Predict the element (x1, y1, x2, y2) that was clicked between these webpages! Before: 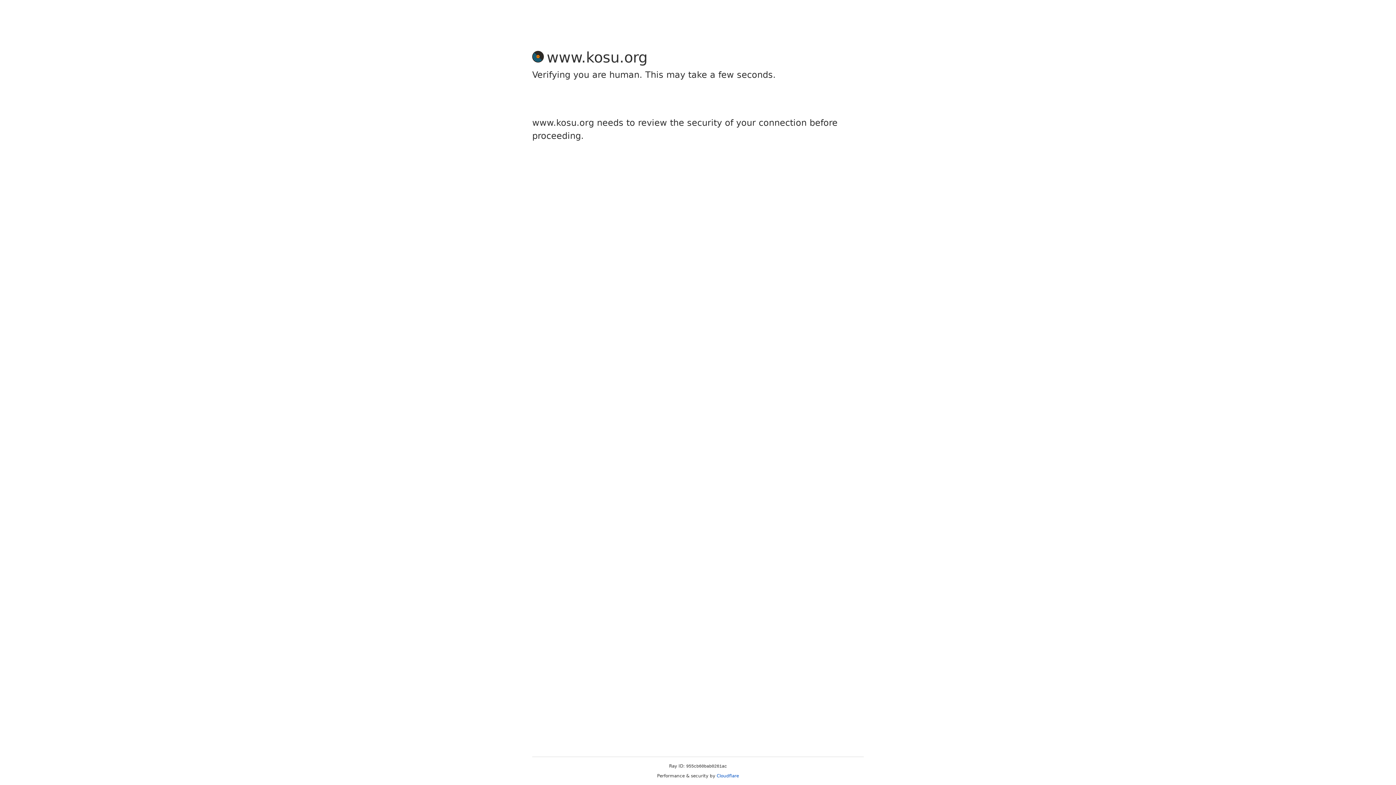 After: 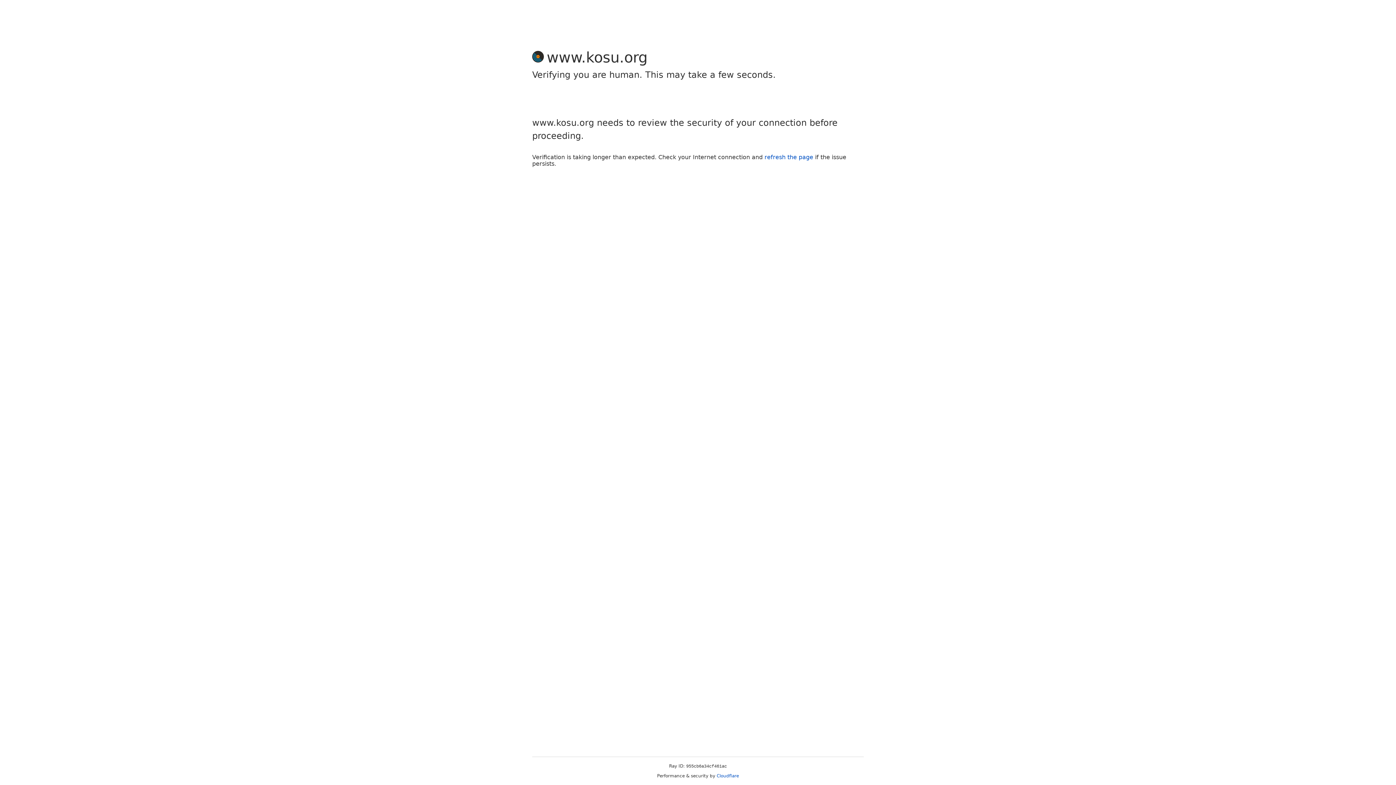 Action: bbox: (716, 773, 739, 778) label: Cloudflare